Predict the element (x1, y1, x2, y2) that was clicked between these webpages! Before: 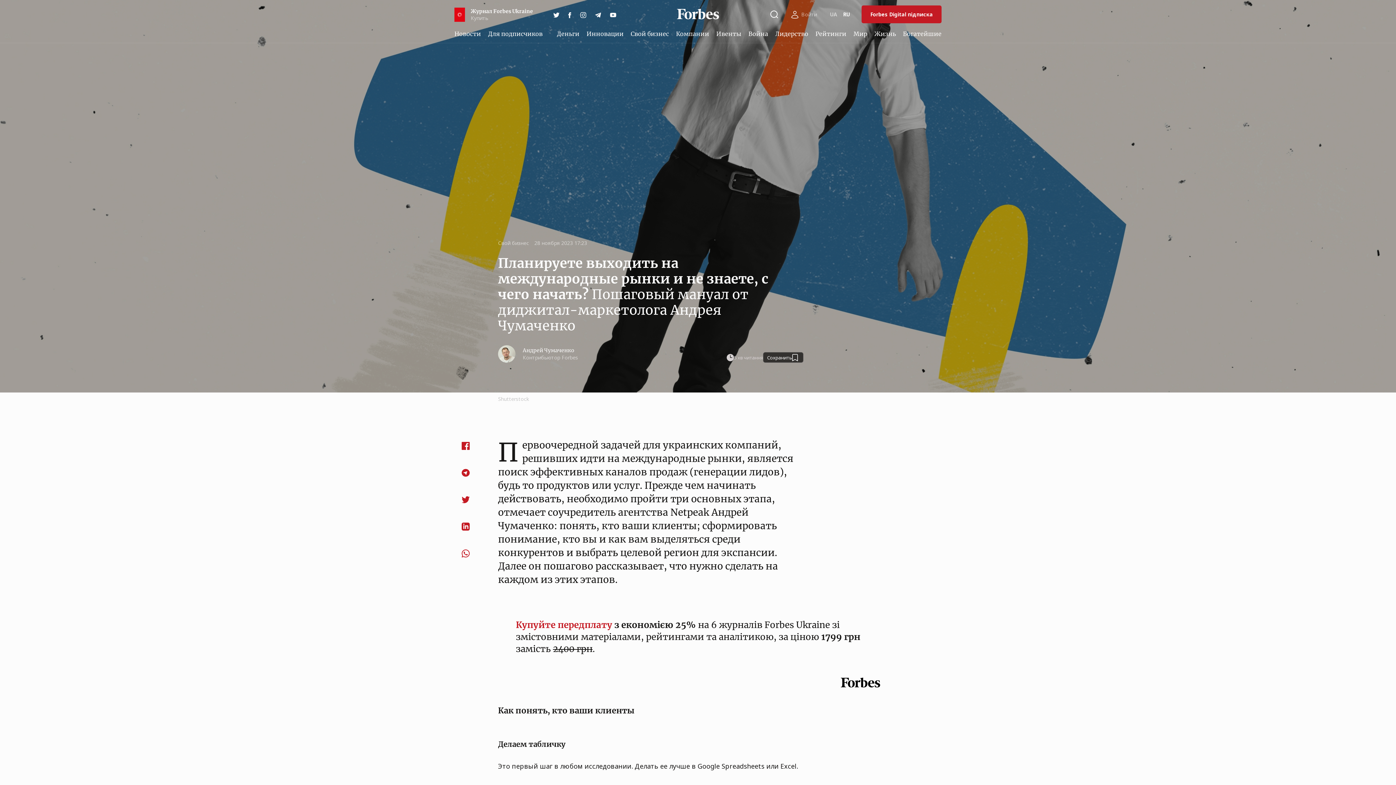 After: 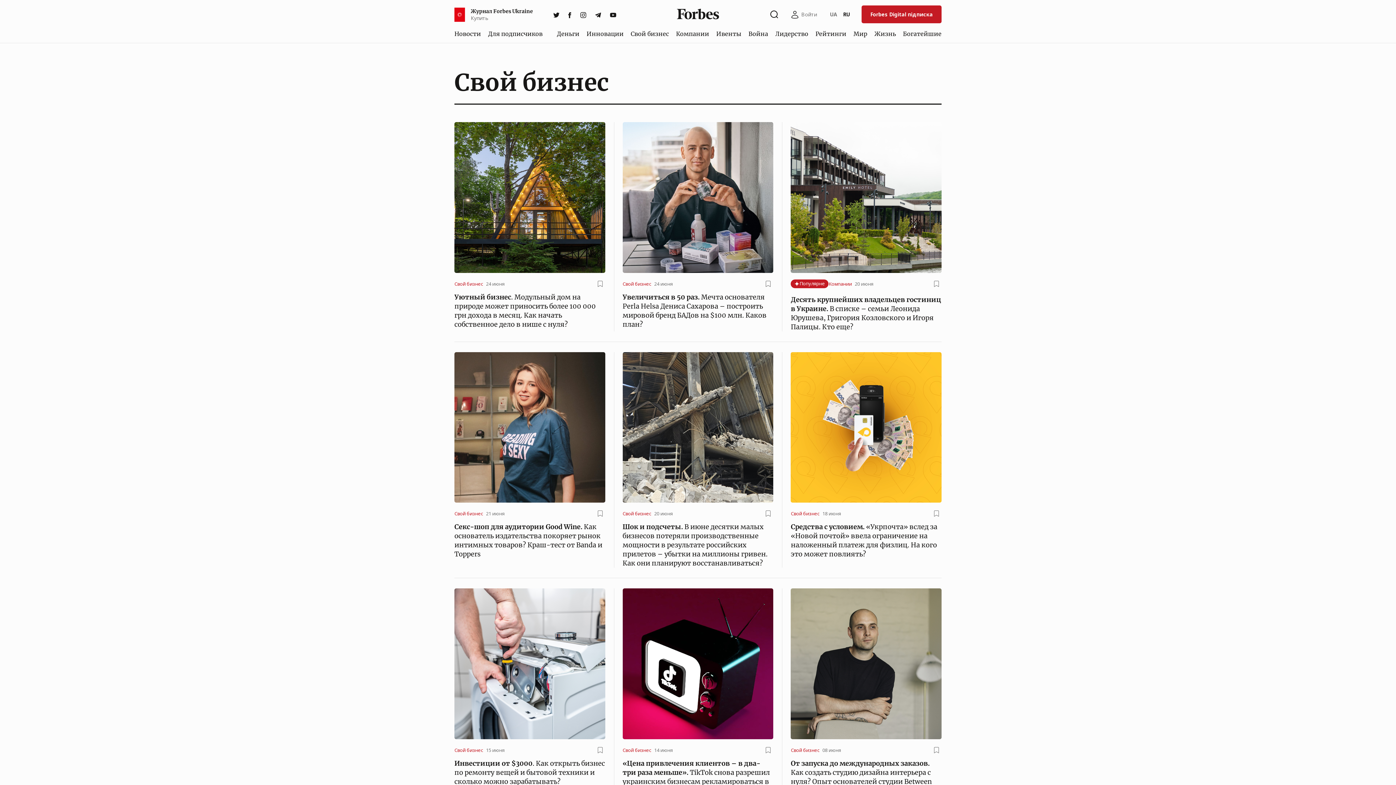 Action: label: Свой бизнес bbox: (498, 239, 529, 246)